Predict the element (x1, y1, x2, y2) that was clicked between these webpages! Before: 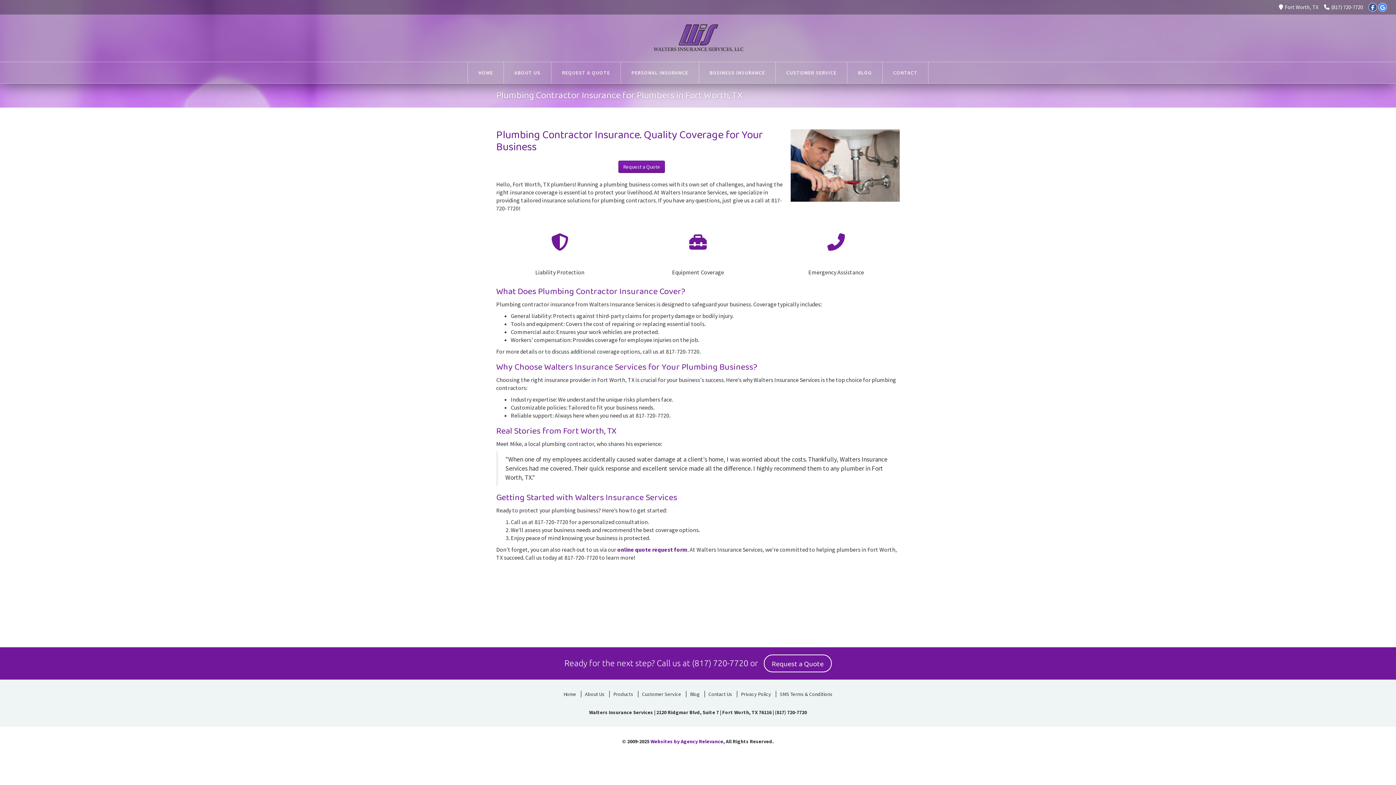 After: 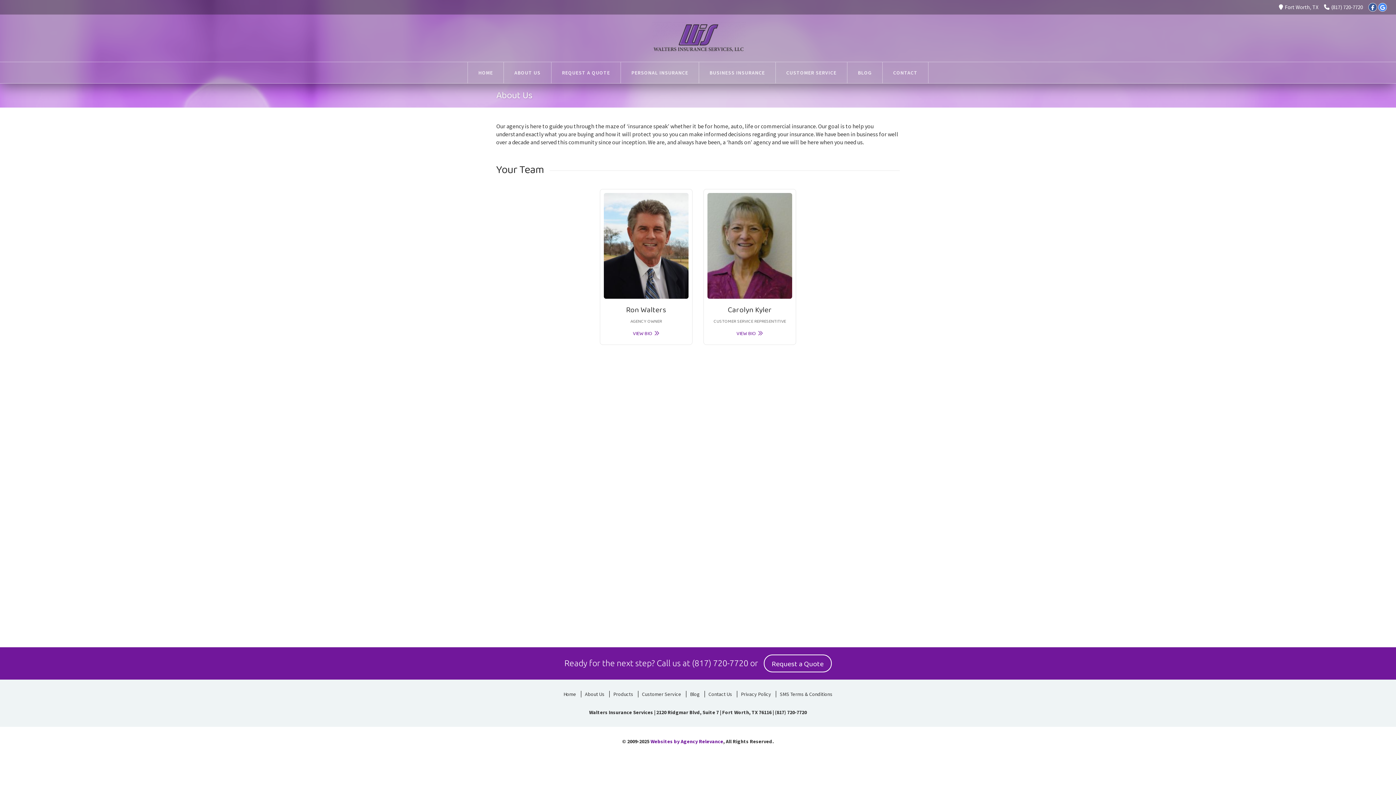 Action: bbox: (581, 691, 608, 697) label: About Us